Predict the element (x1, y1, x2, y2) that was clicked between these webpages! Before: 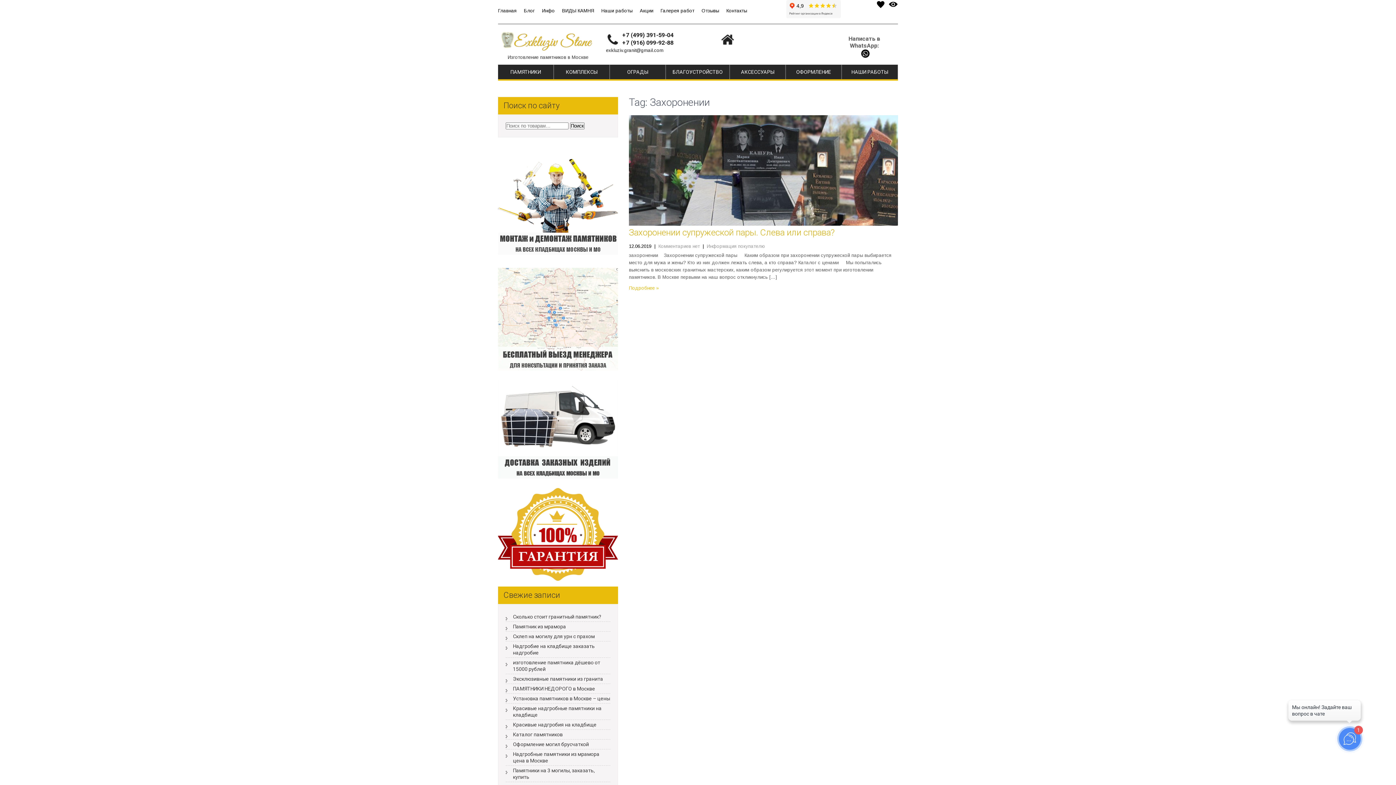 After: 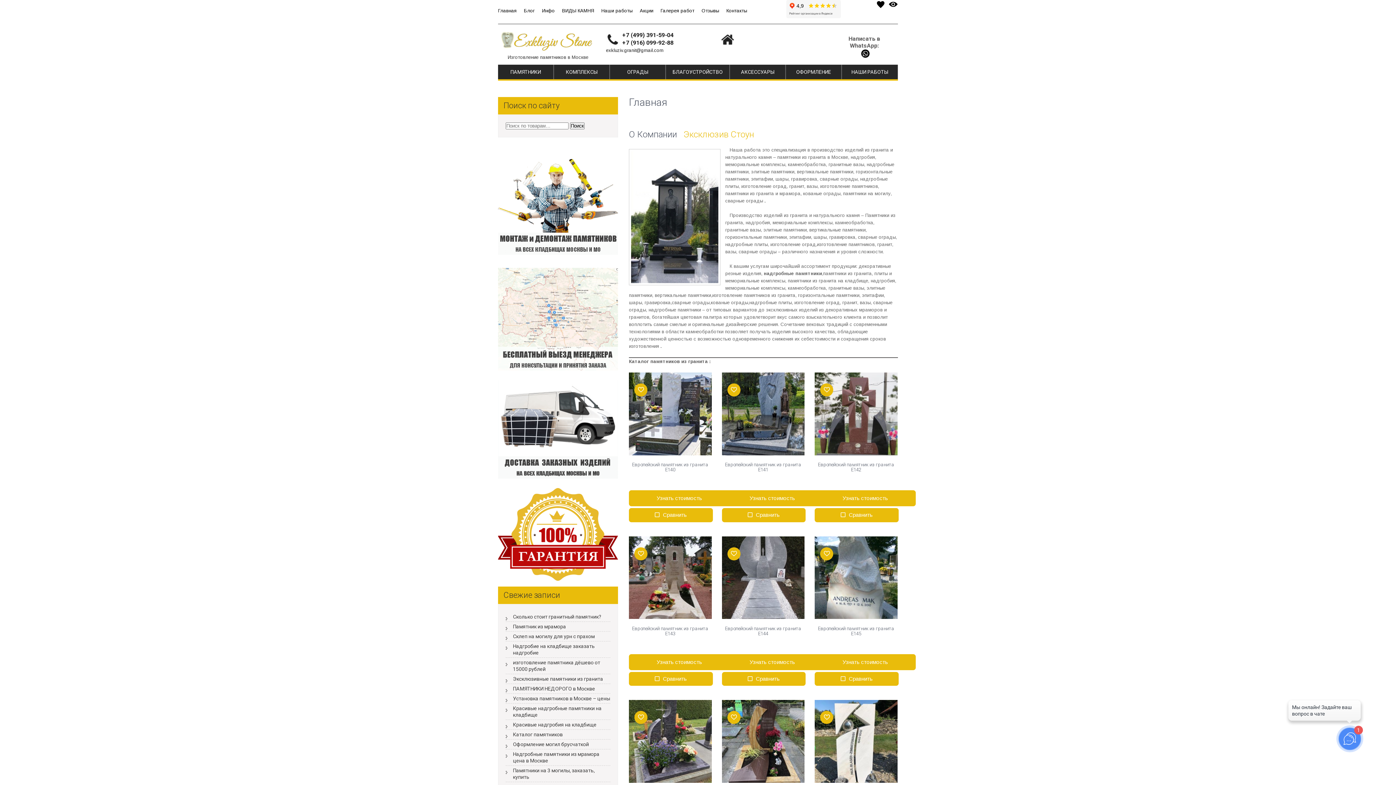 Action: label: Главная bbox: (498, 8, 516, 13)